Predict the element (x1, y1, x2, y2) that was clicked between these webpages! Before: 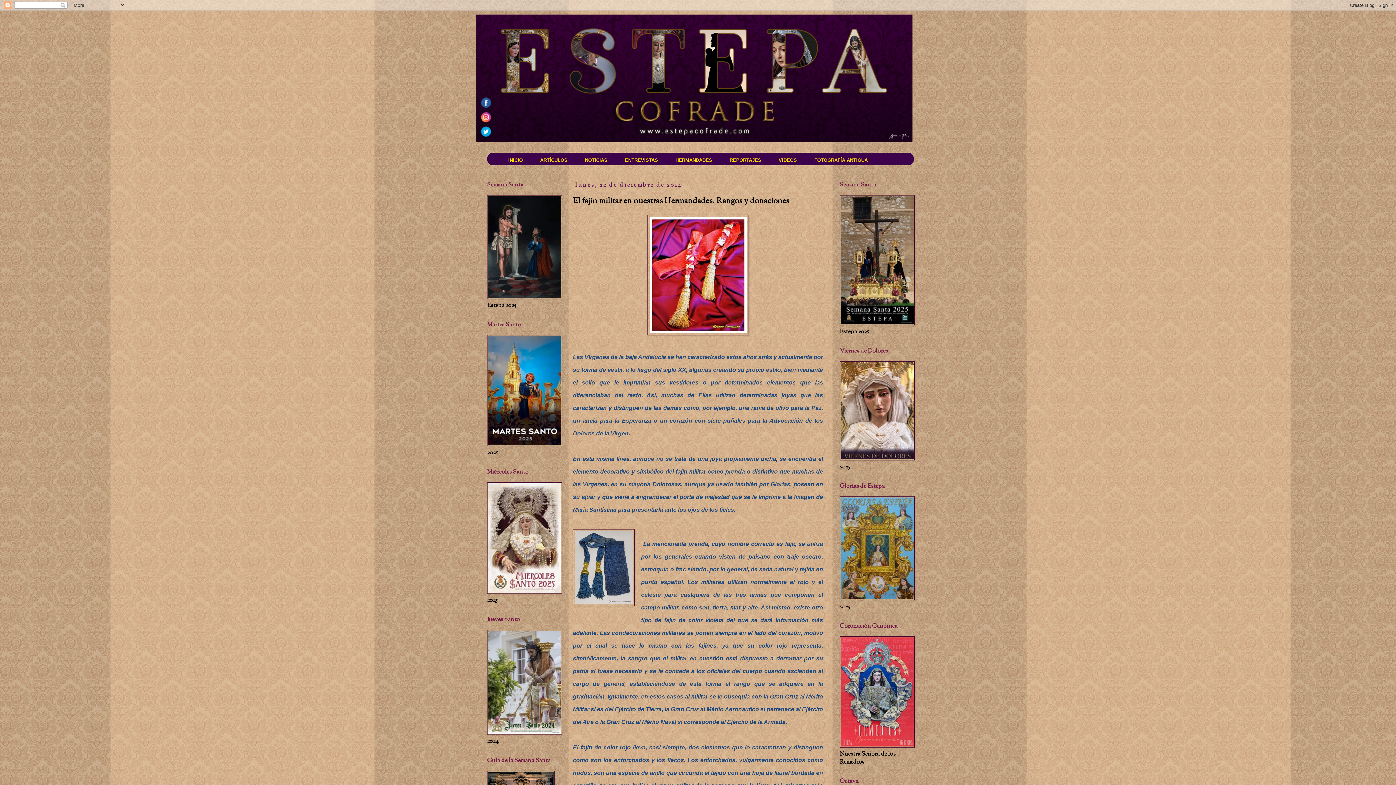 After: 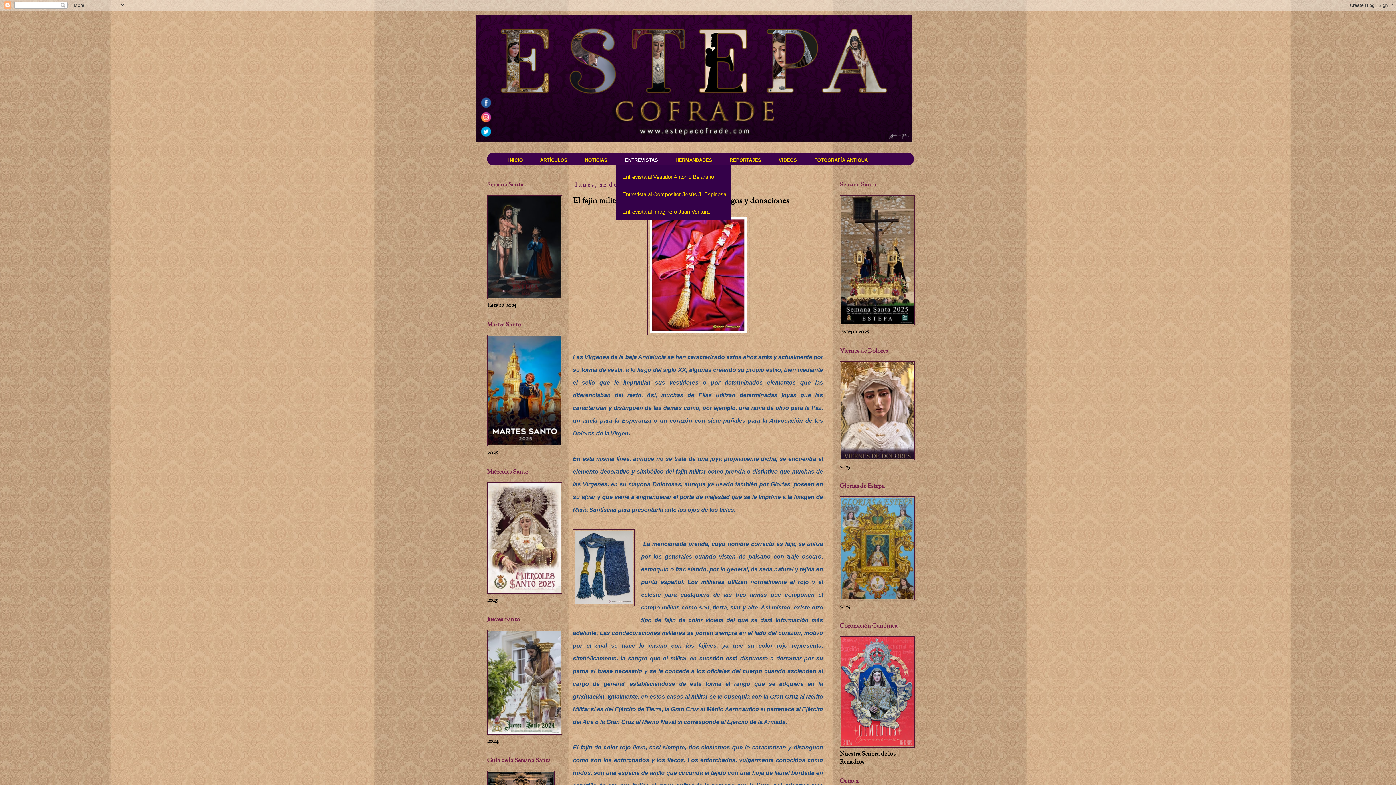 Action: label: ENTREVISTAS bbox: (616, 154, 666, 166)